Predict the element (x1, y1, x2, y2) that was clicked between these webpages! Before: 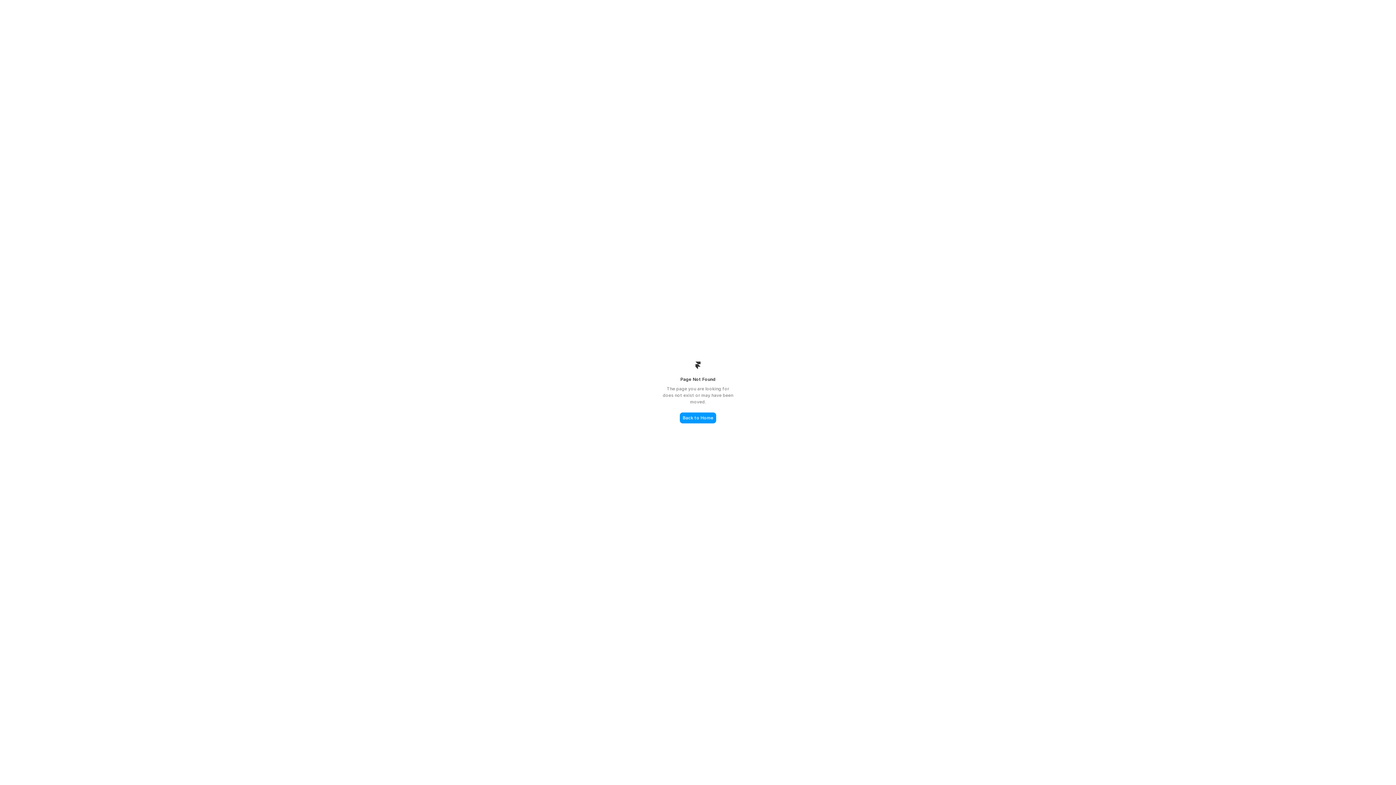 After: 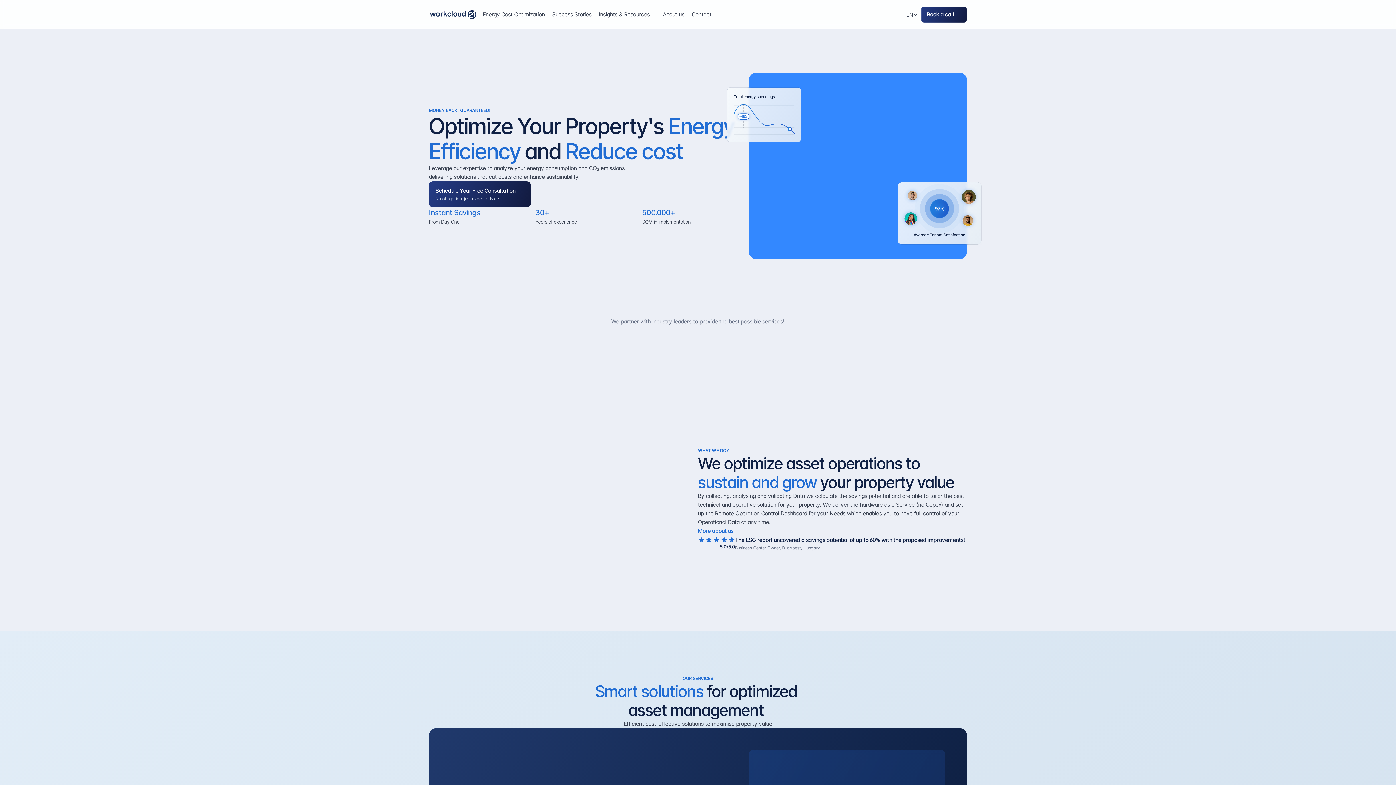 Action: label: Back to Home bbox: (680, 412, 716, 423)